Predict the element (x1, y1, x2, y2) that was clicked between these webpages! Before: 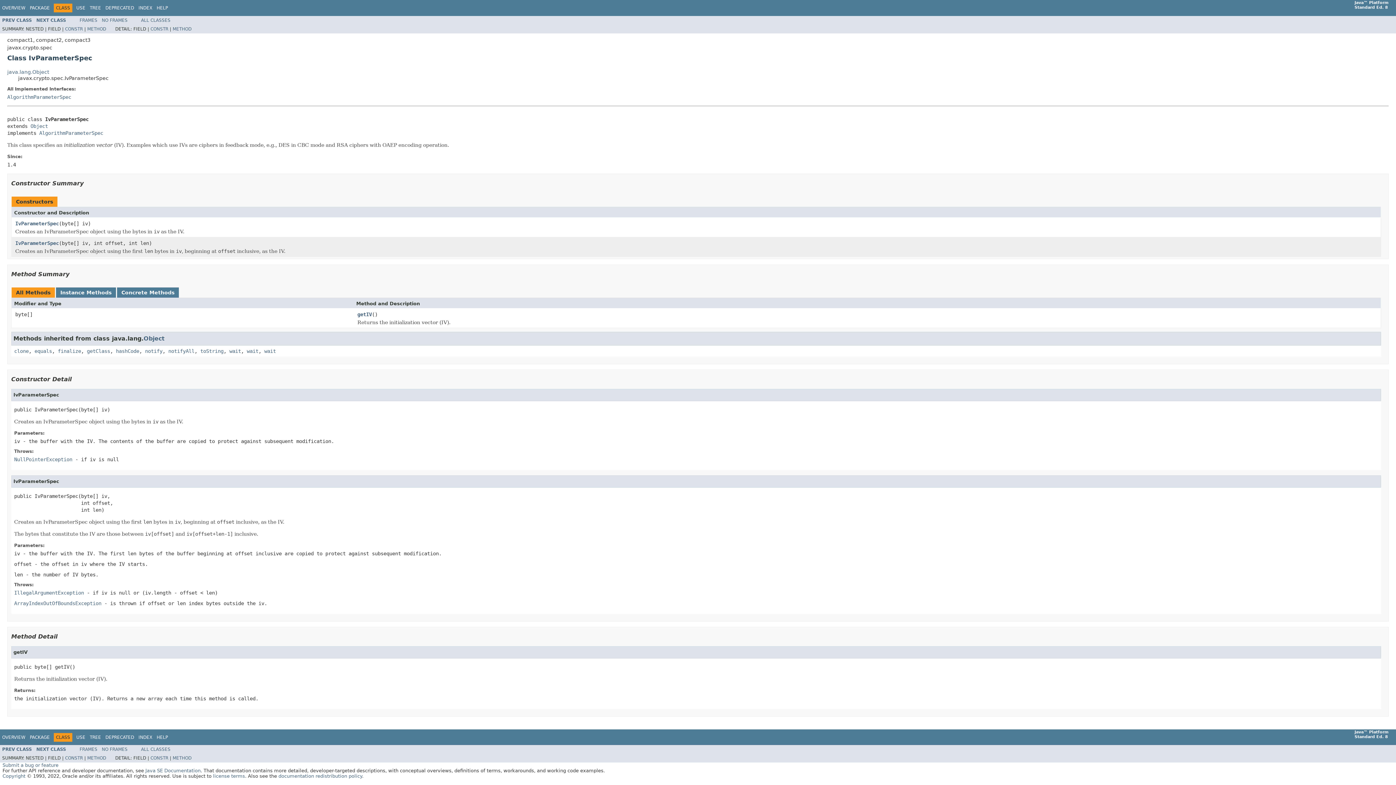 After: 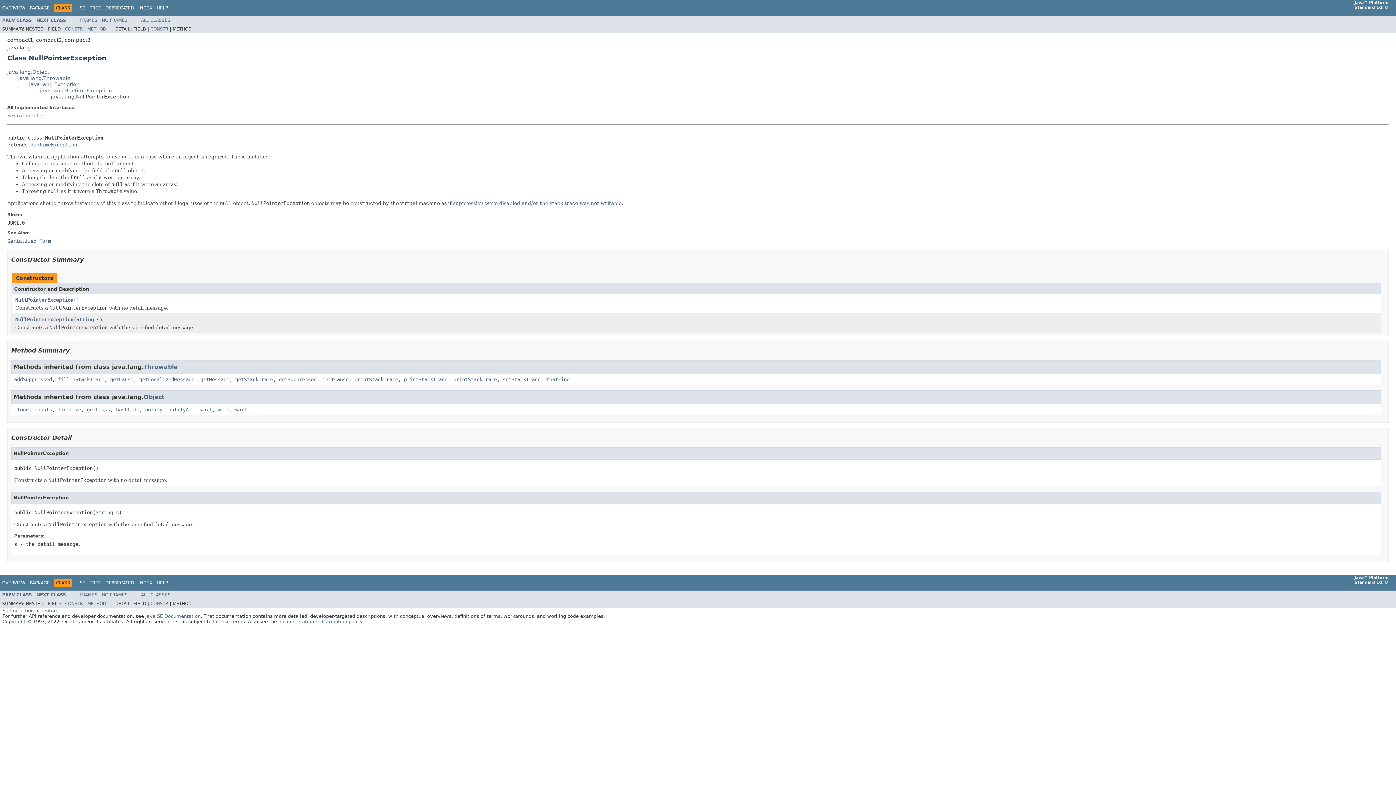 Action: label: NullPointerException bbox: (14, 456, 72, 462)